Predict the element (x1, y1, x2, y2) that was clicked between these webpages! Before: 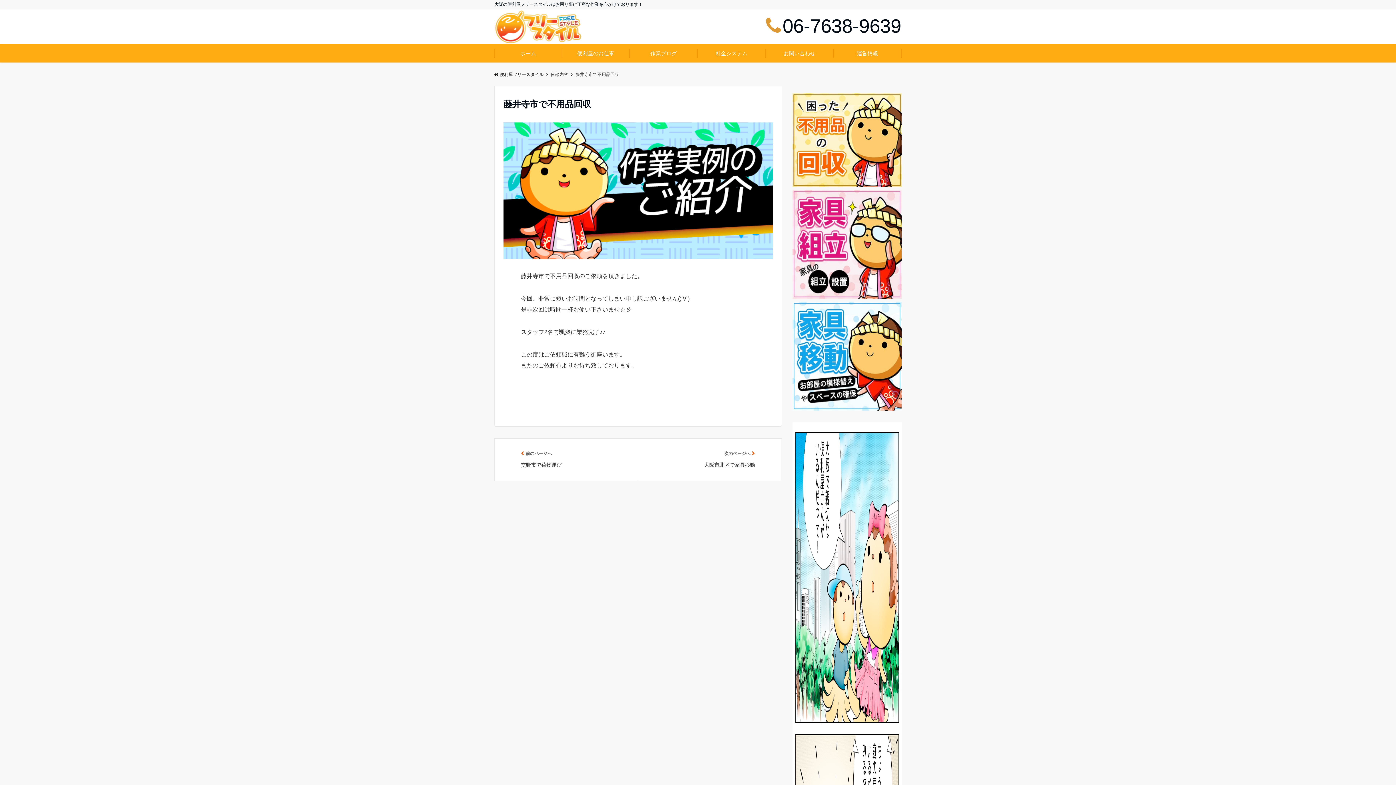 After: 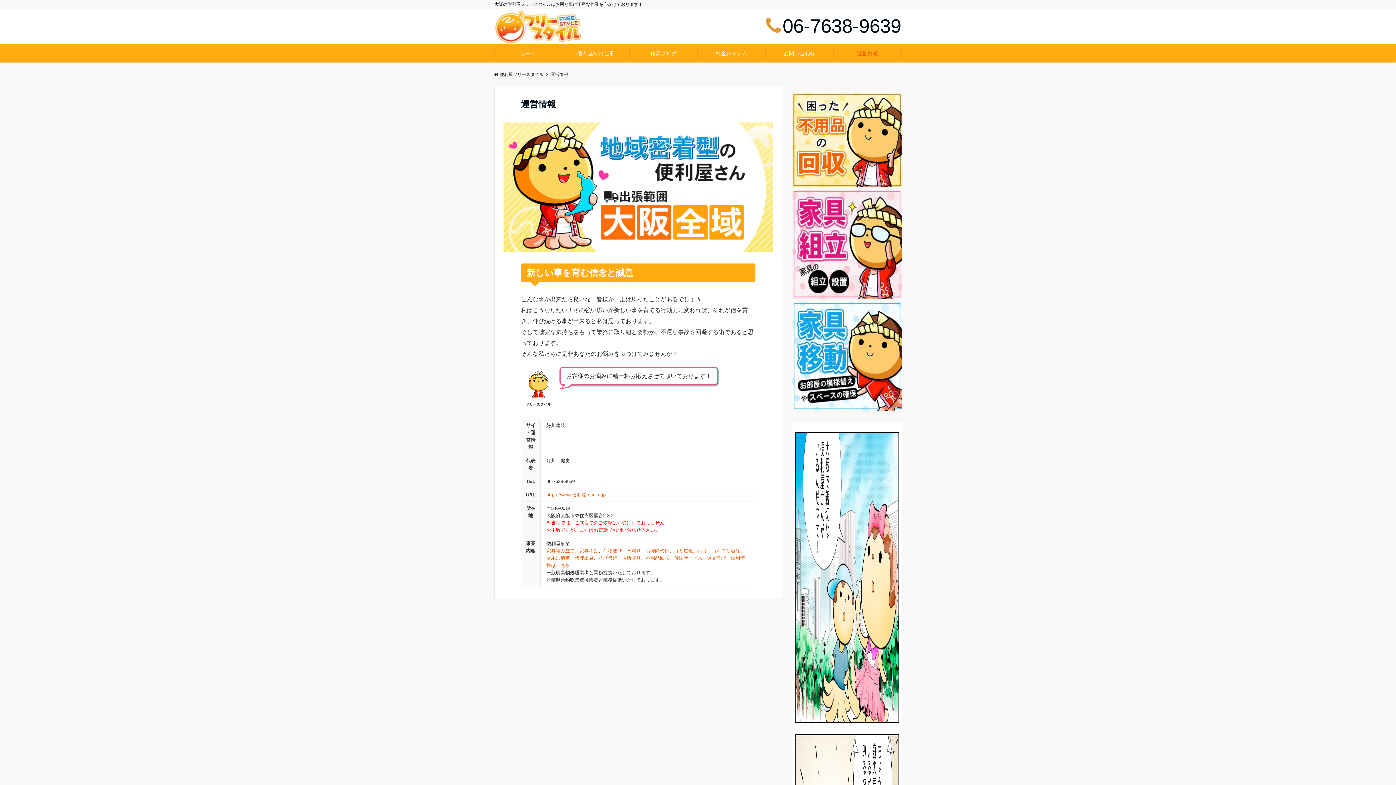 Action: bbox: (833, 44, 901, 62) label: 運営情報